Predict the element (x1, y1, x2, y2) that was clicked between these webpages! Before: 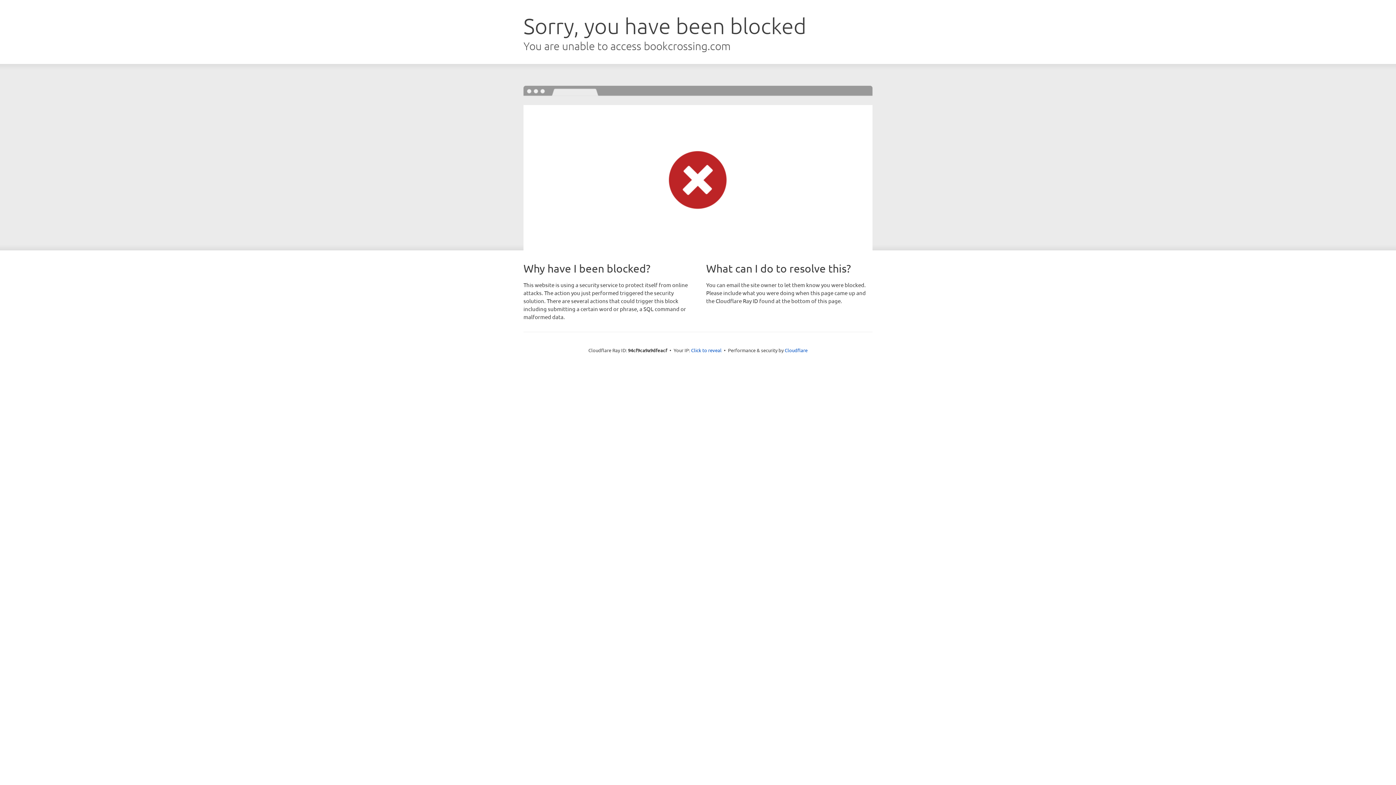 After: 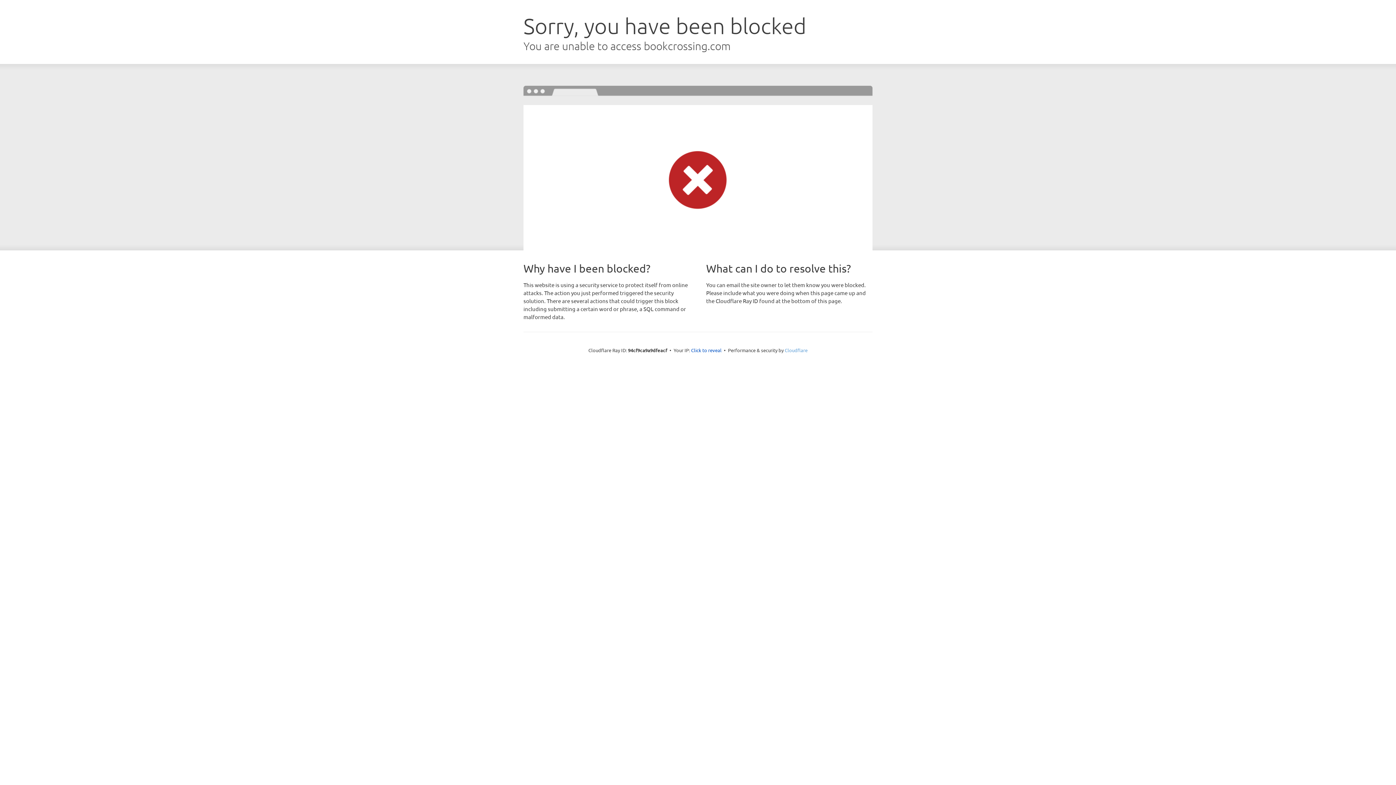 Action: label: Cloudflare bbox: (784, 347, 807, 353)